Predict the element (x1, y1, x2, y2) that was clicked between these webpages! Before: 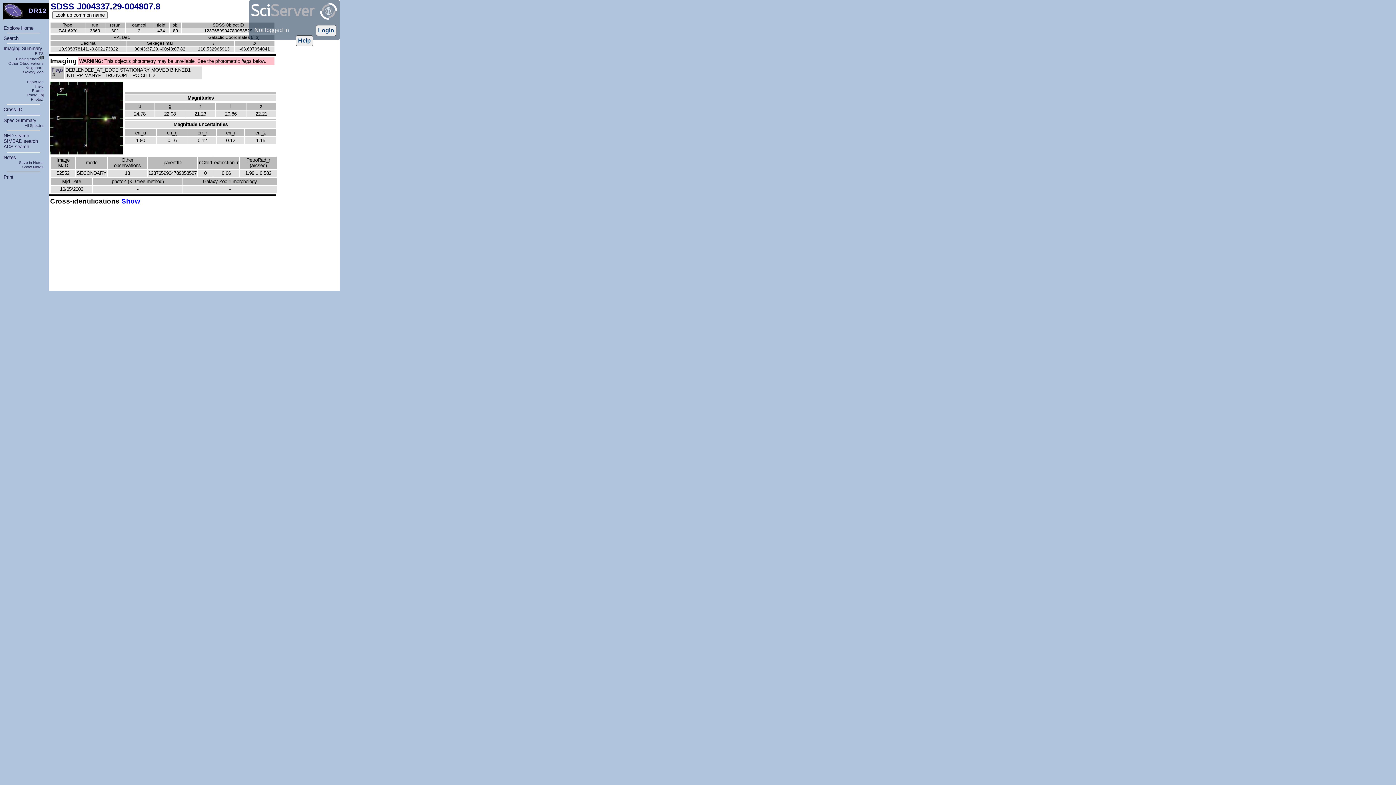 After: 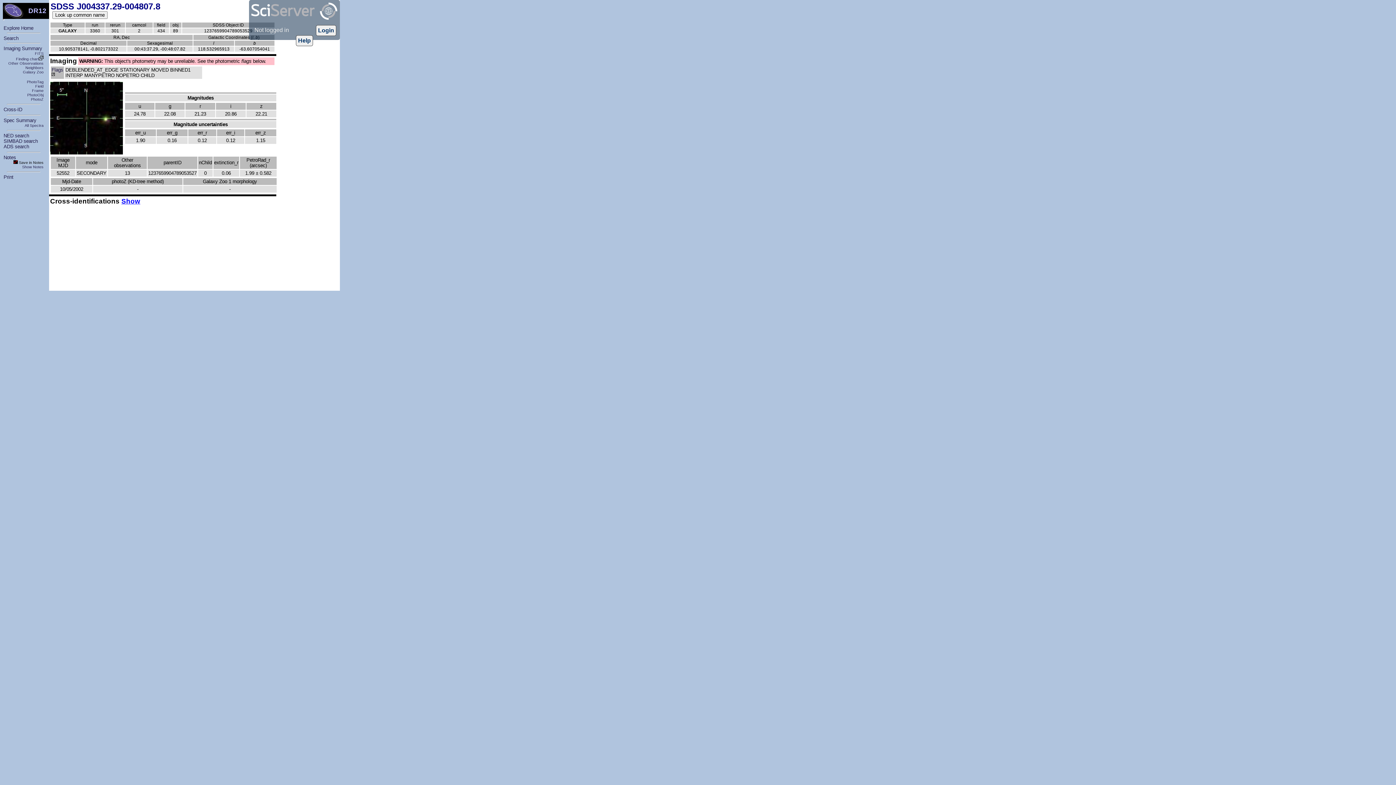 Action: label: Save in Notes bbox: (18, 160, 43, 164)